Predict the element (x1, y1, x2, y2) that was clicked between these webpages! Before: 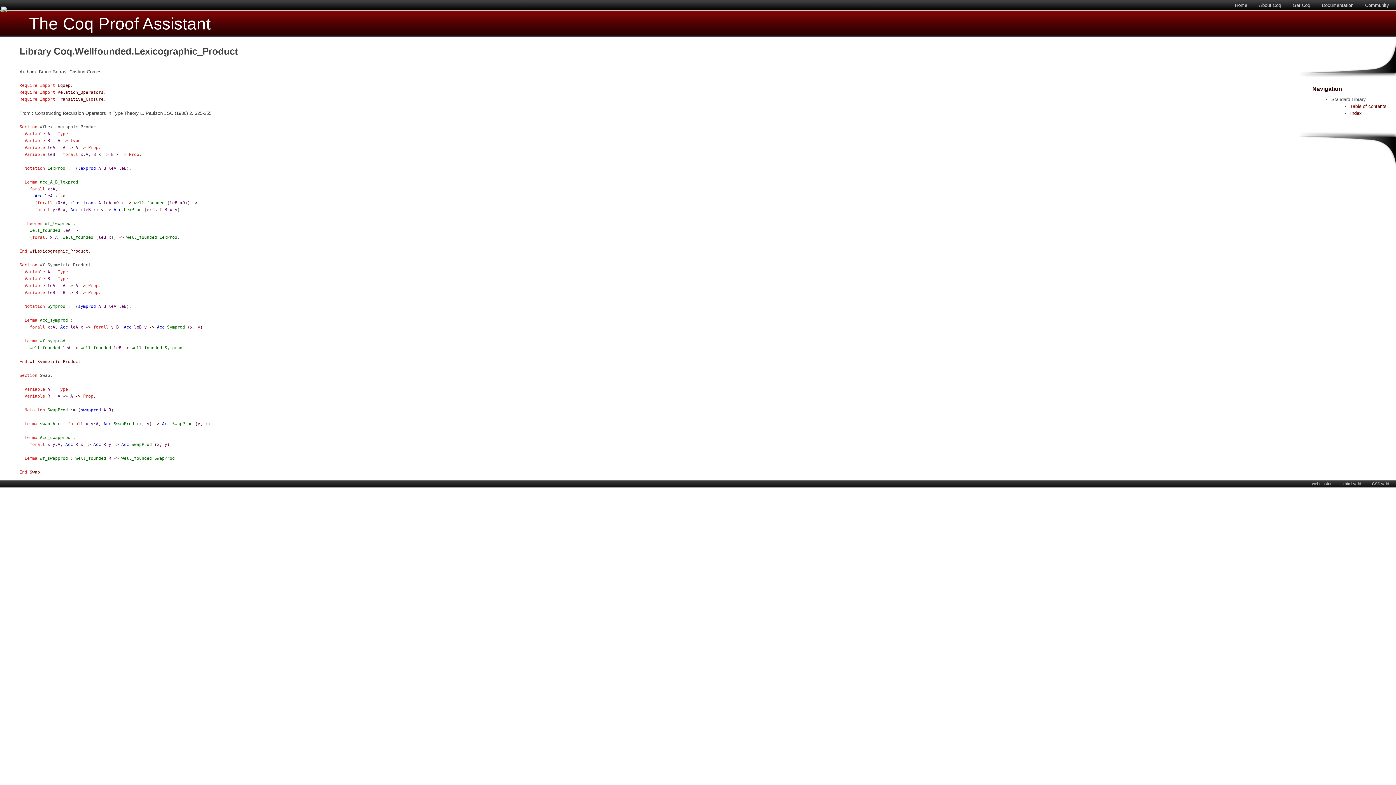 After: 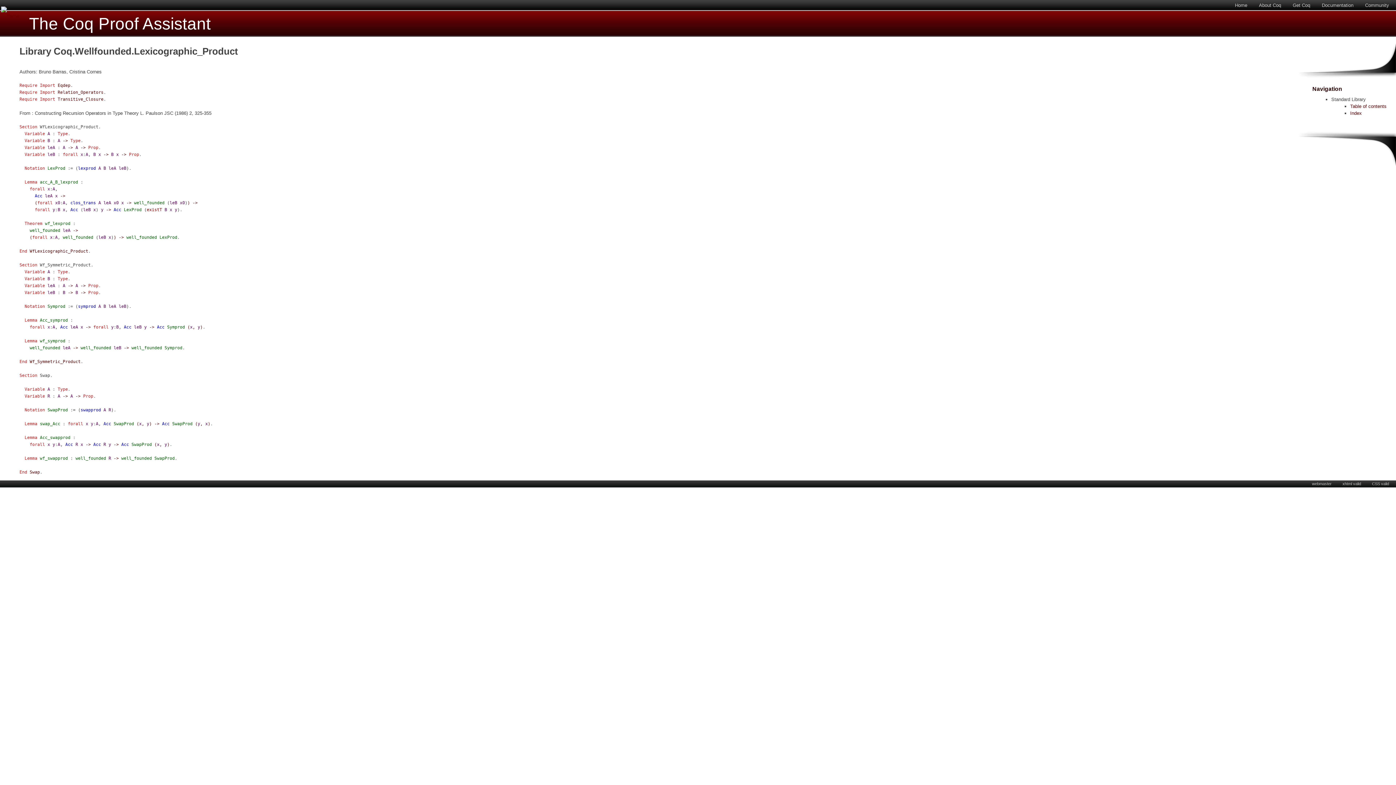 Action: bbox: (44, 193, 52, 198) label: leA